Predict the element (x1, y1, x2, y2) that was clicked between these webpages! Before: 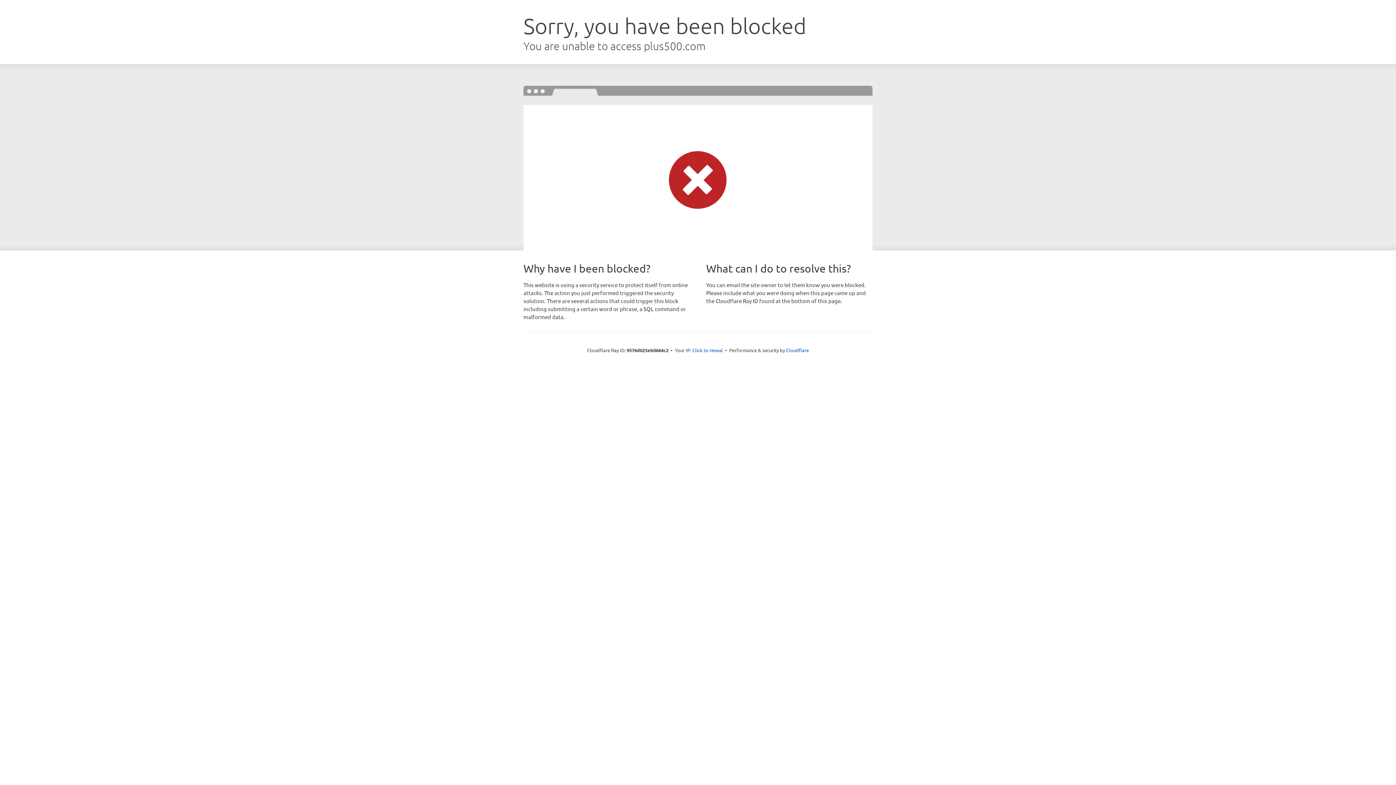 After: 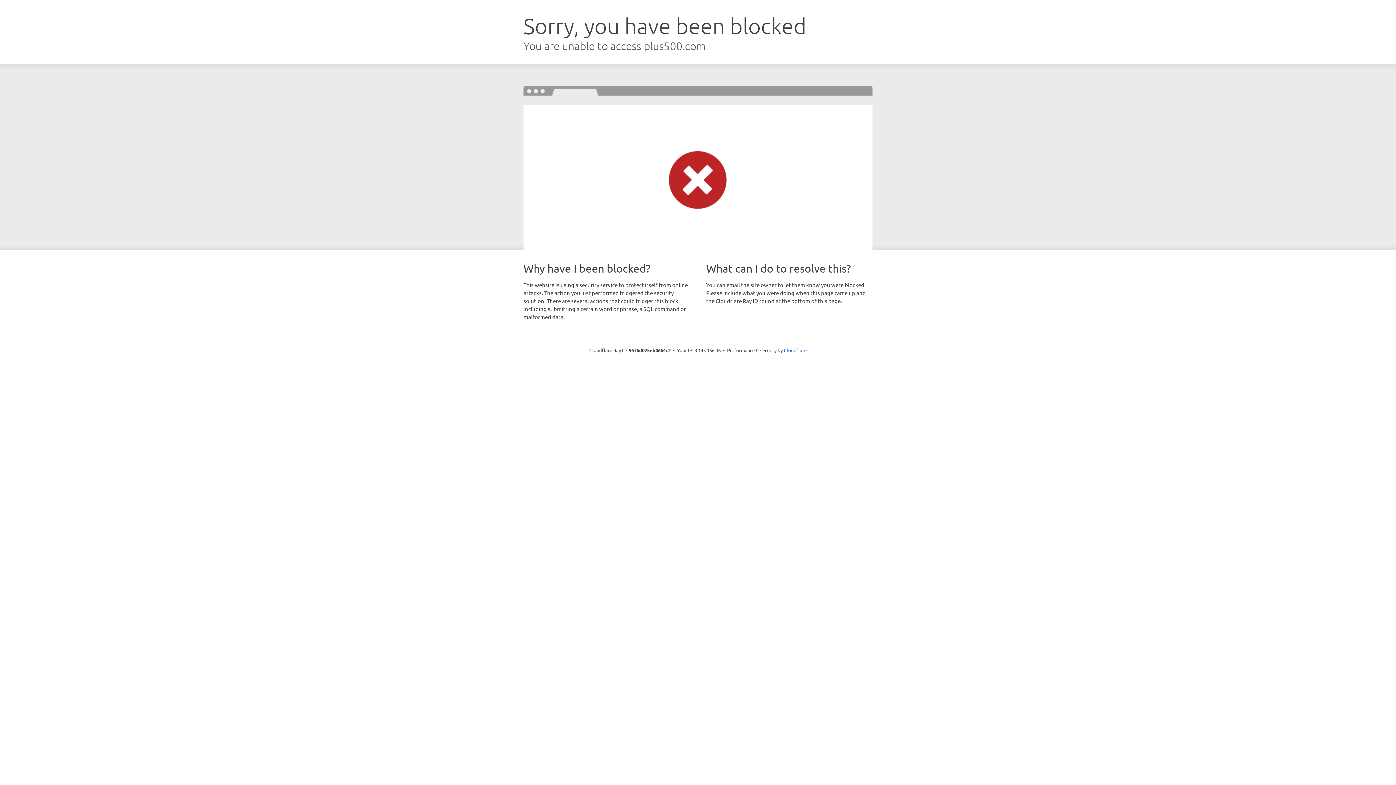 Action: bbox: (692, 346, 723, 353) label: Click to reveal